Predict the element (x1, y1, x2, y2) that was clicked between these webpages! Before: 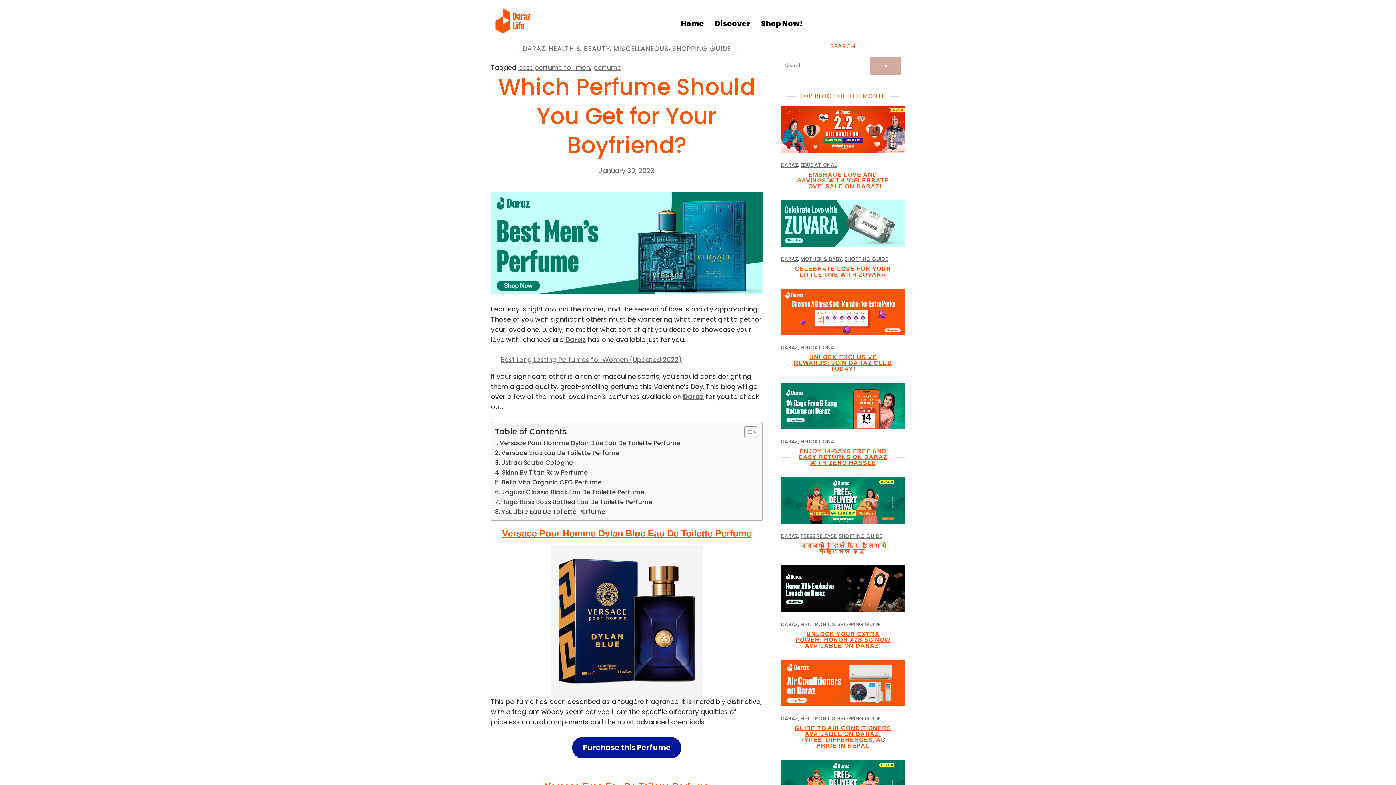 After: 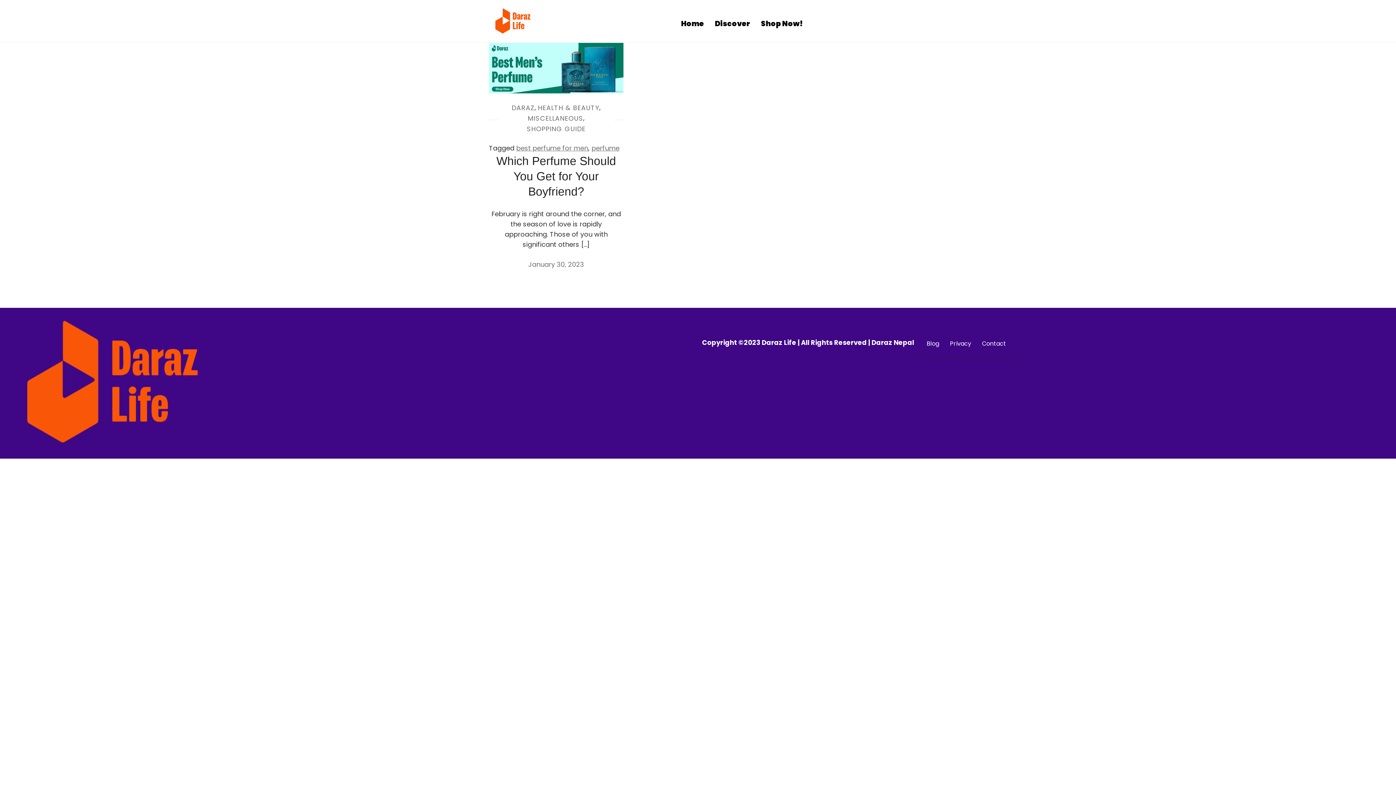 Action: label: best perfume for men bbox: (518, 63, 590, 72)